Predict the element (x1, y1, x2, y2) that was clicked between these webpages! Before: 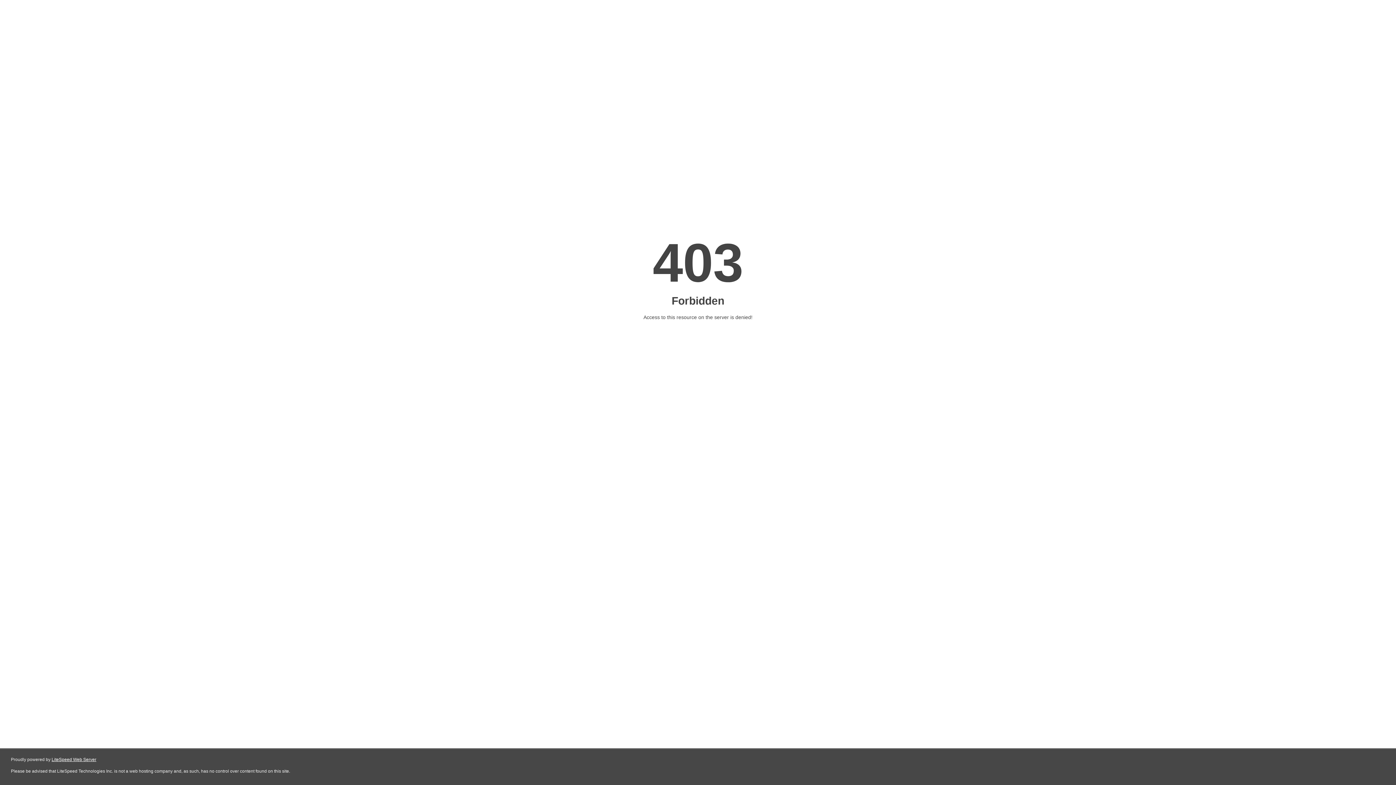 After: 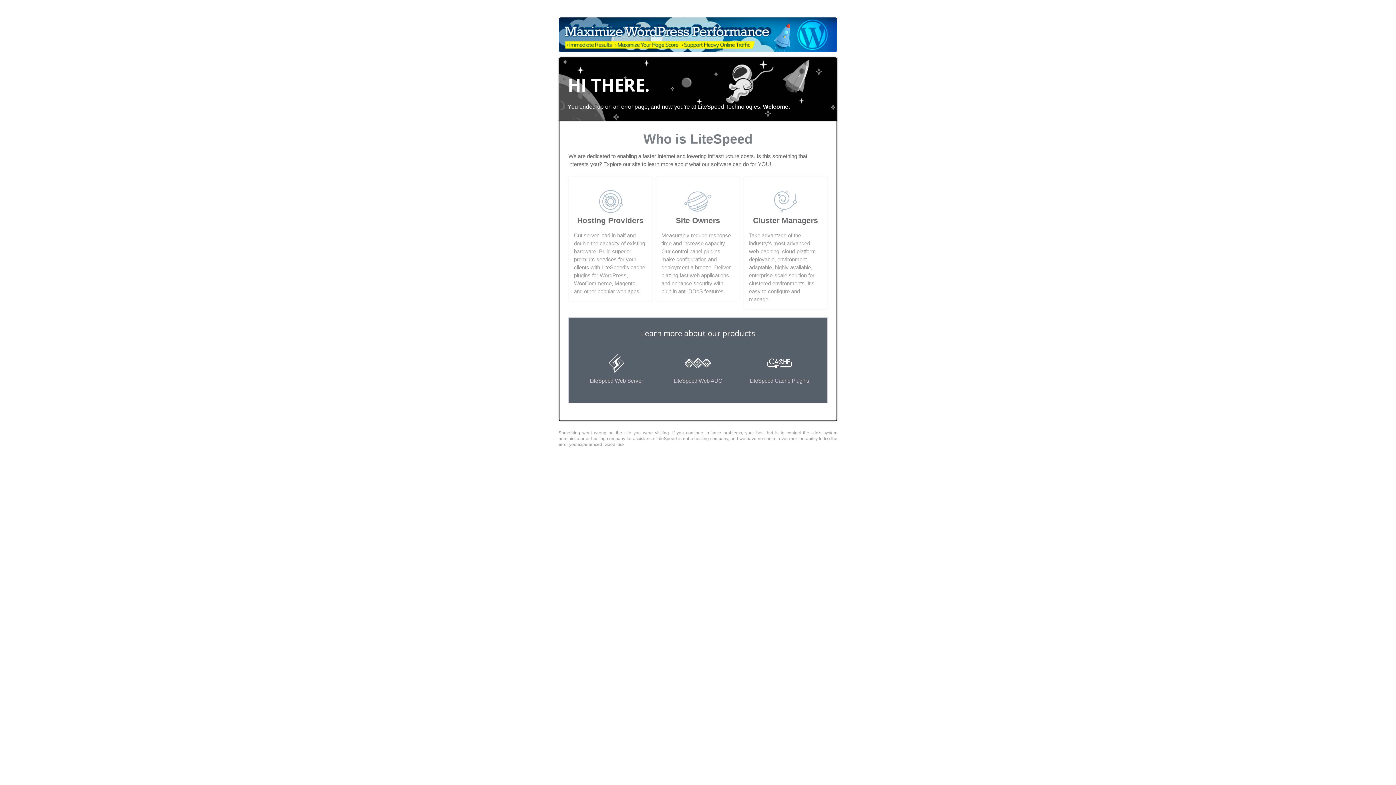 Action: label: LiteSpeed Web Server bbox: (51, 757, 96, 762)